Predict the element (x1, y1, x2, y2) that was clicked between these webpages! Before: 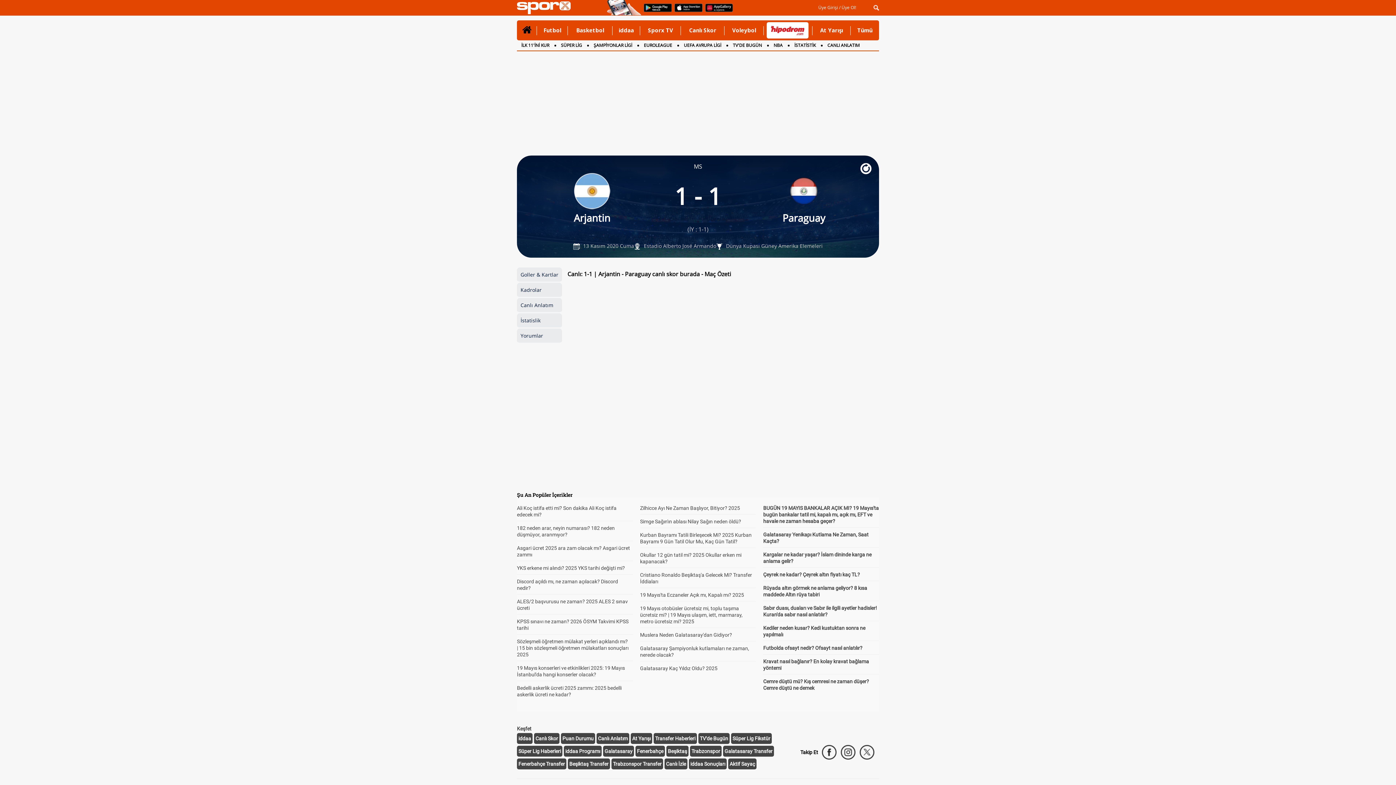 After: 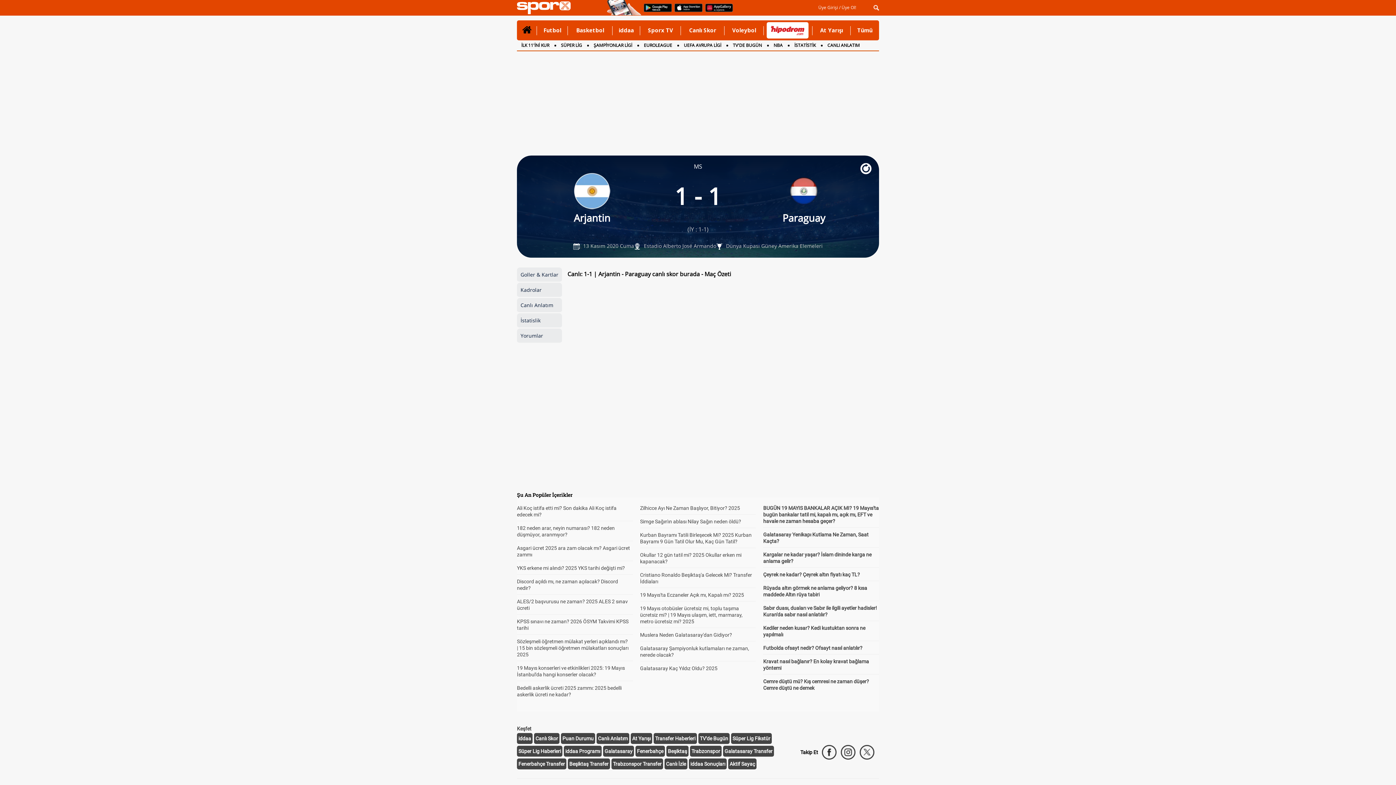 Action: bbox: (821, 744, 837, 760)